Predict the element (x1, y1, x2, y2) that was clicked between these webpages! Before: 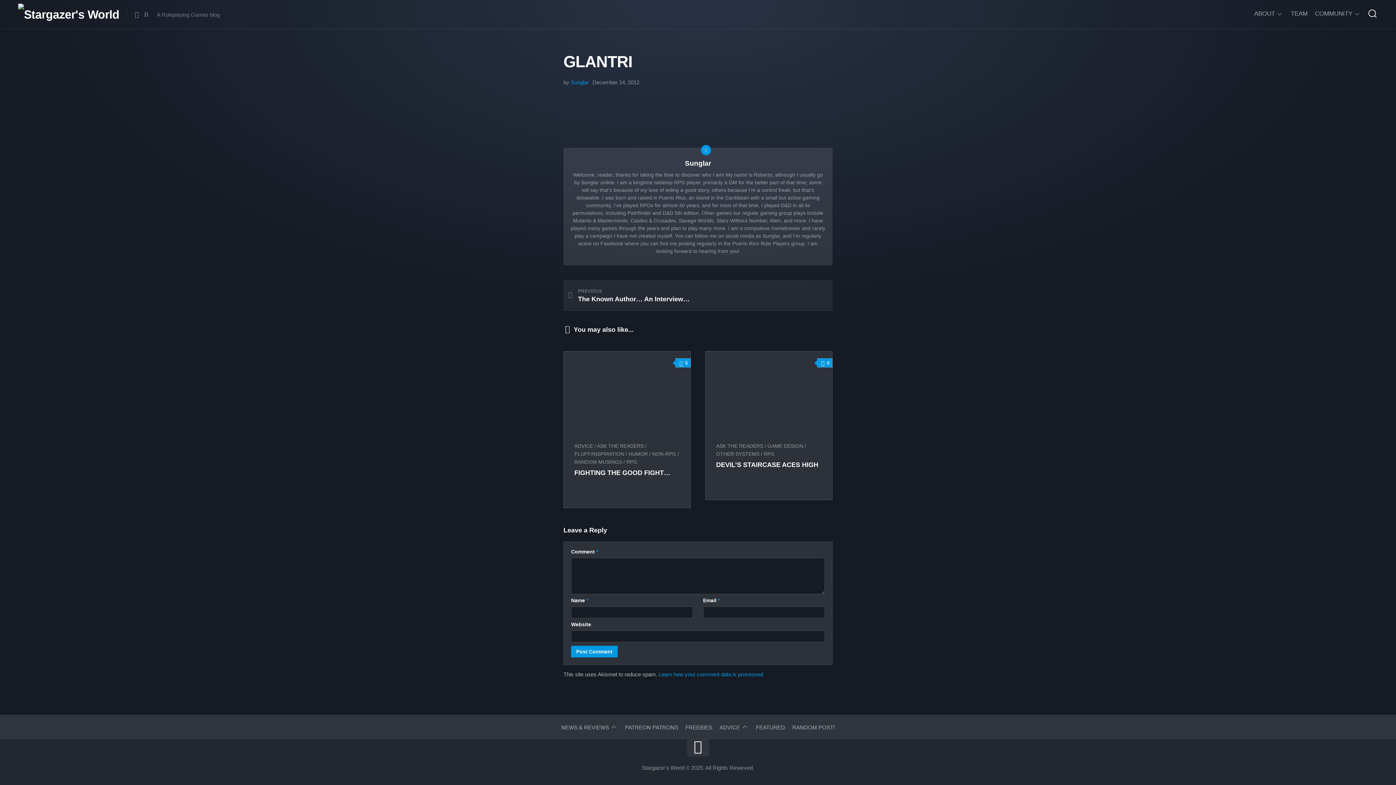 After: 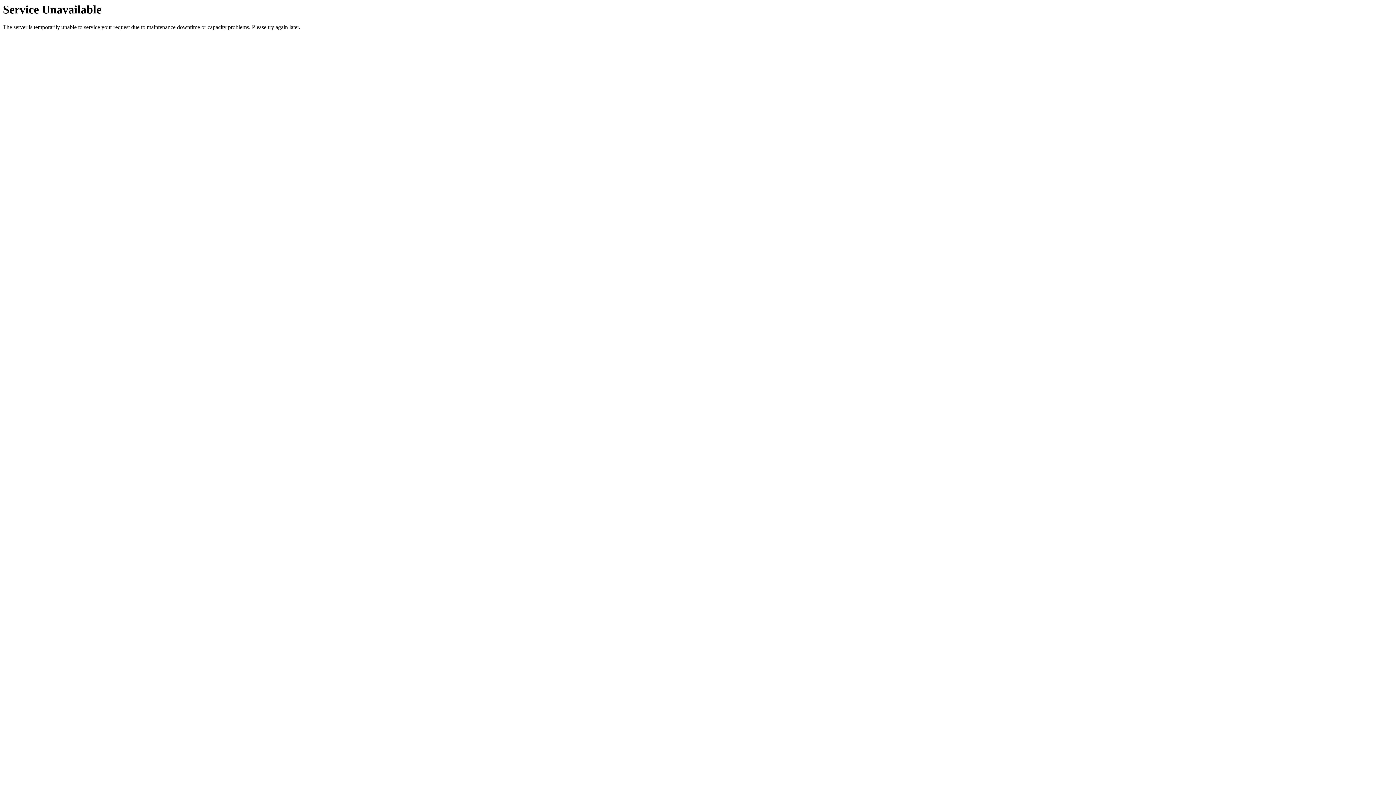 Action: label: ADVICE bbox: (574, 443, 593, 449)